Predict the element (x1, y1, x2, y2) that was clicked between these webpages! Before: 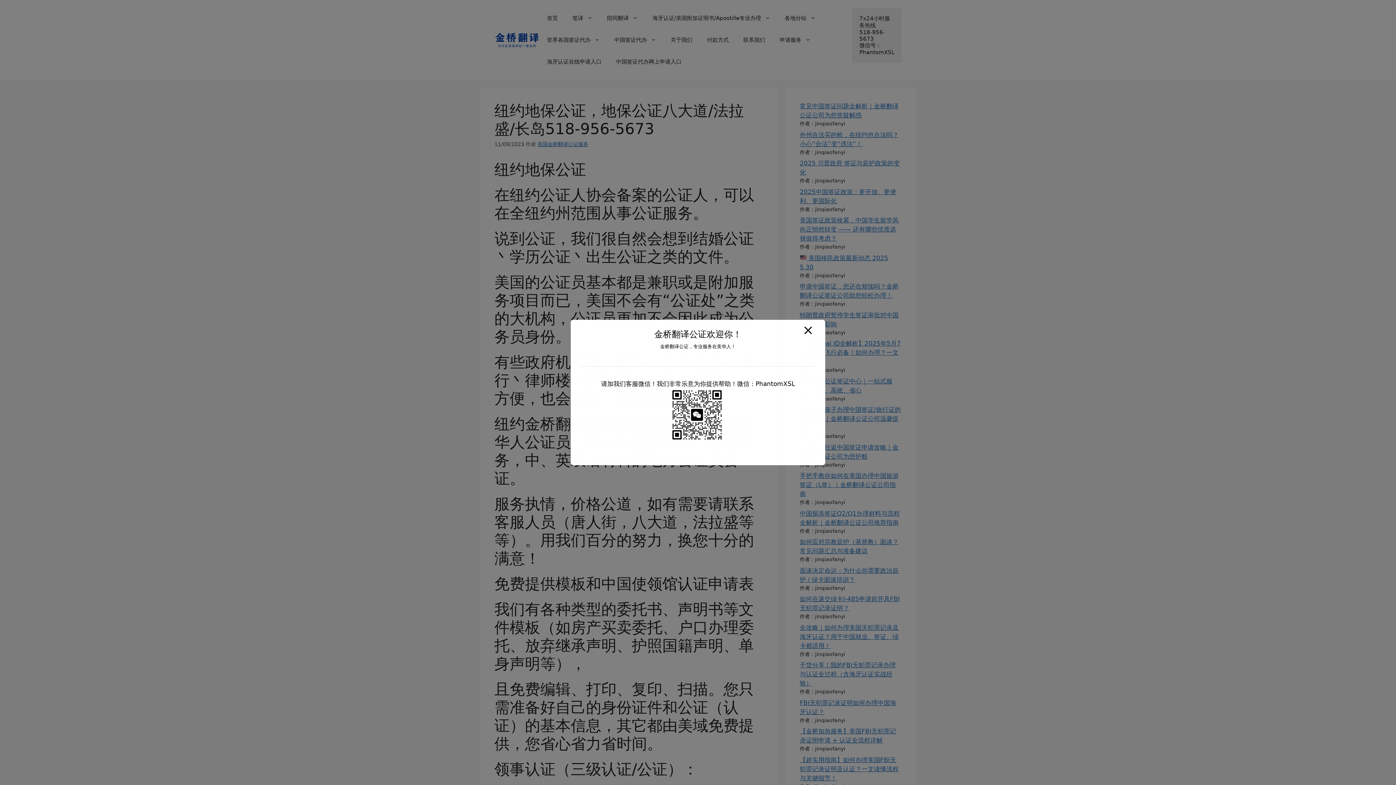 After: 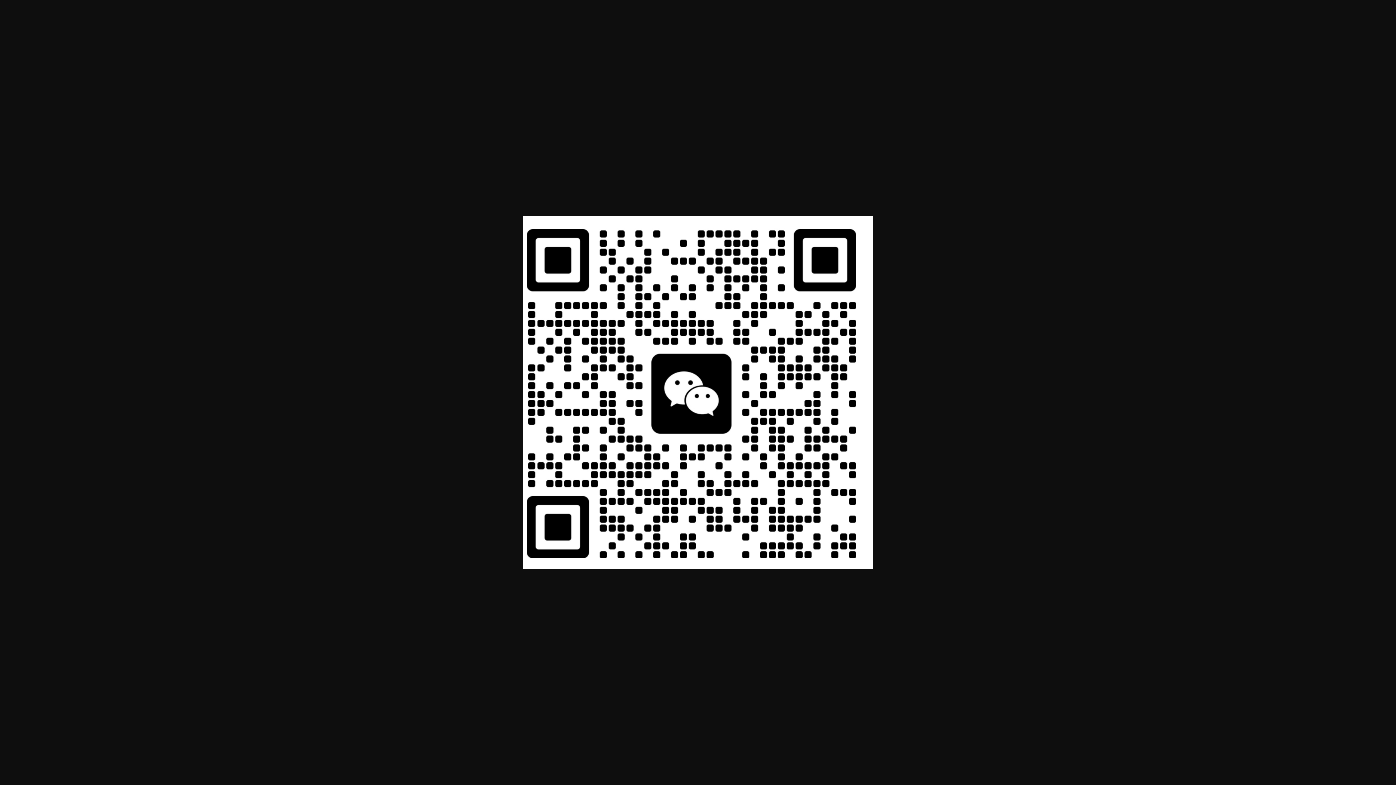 Action: bbox: (587, 388, 808, 440)